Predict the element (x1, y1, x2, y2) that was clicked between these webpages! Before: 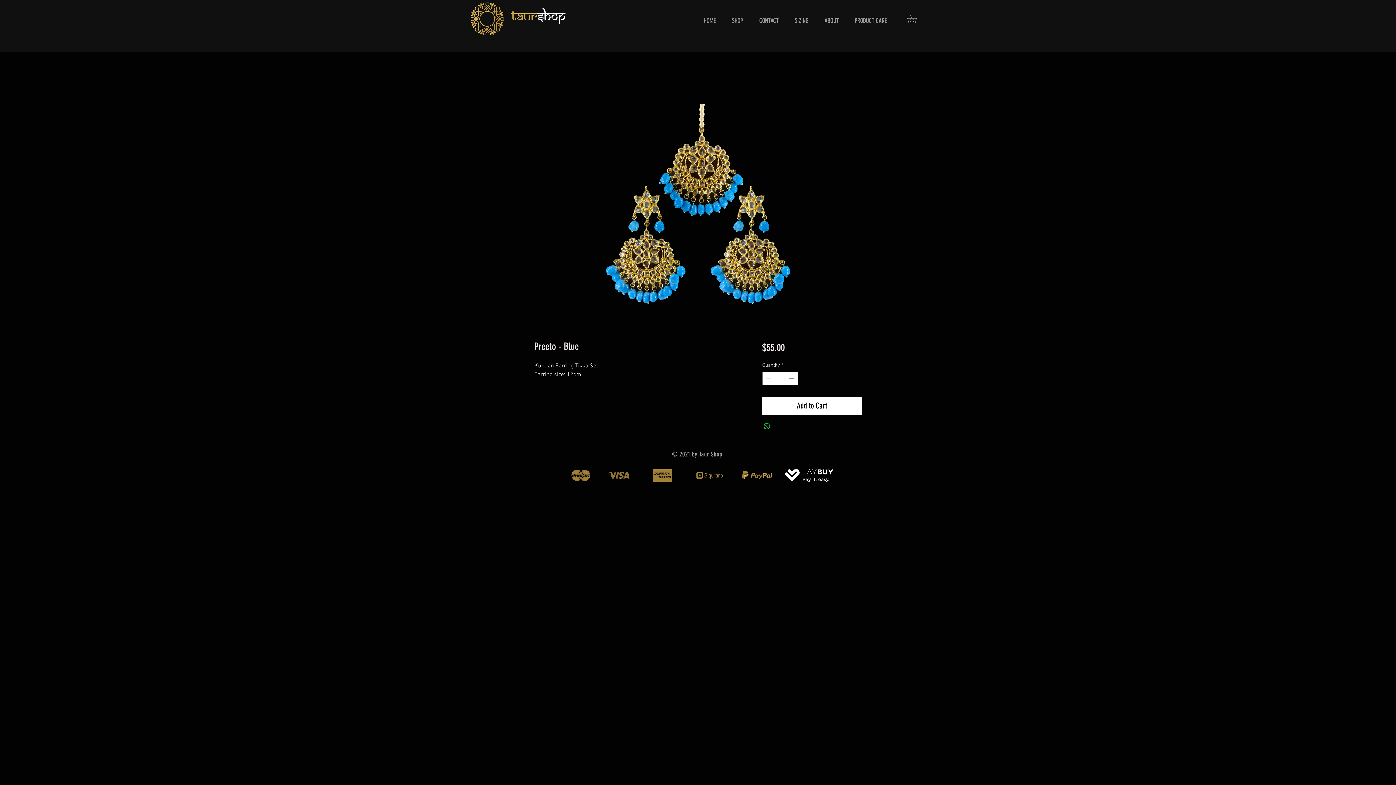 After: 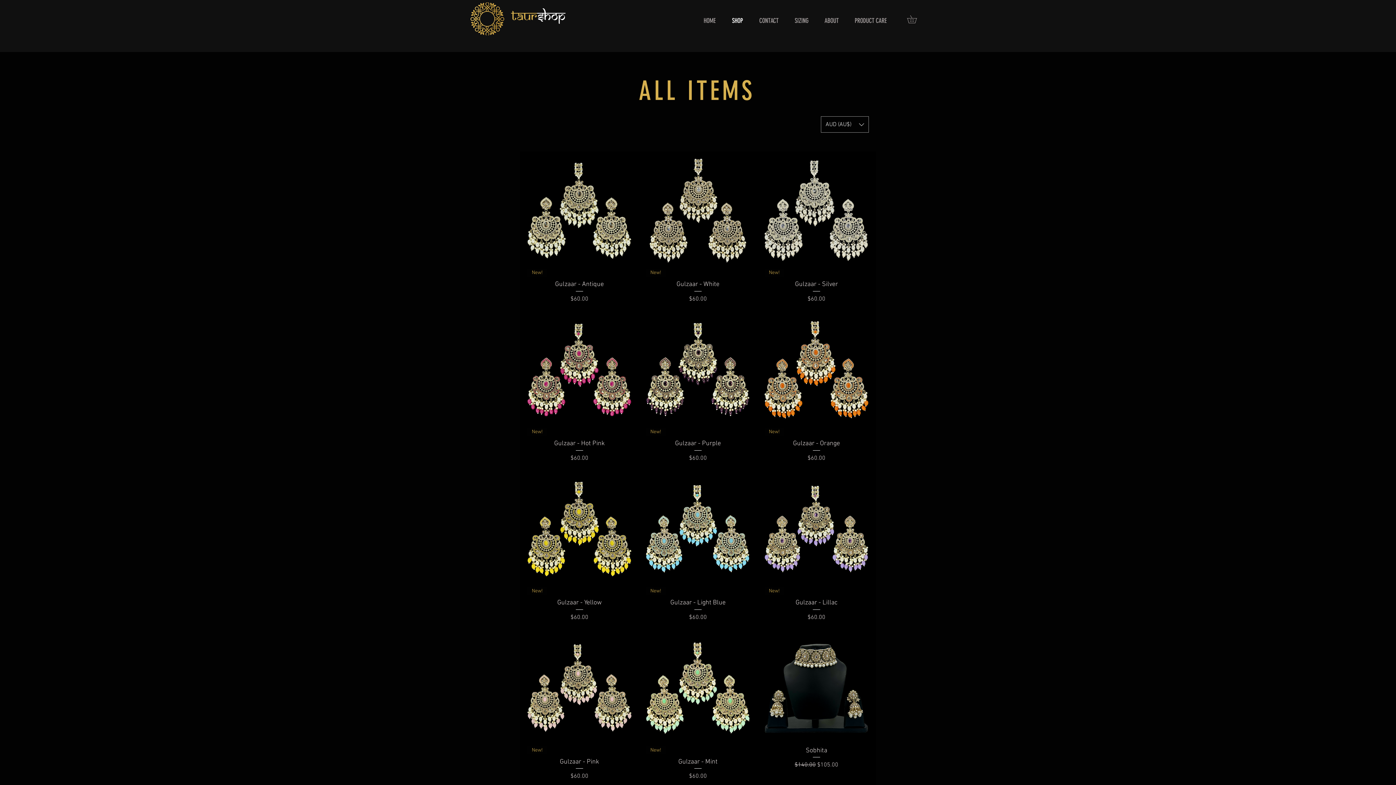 Action: bbox: (724, 6, 751, 35) label: SHOP